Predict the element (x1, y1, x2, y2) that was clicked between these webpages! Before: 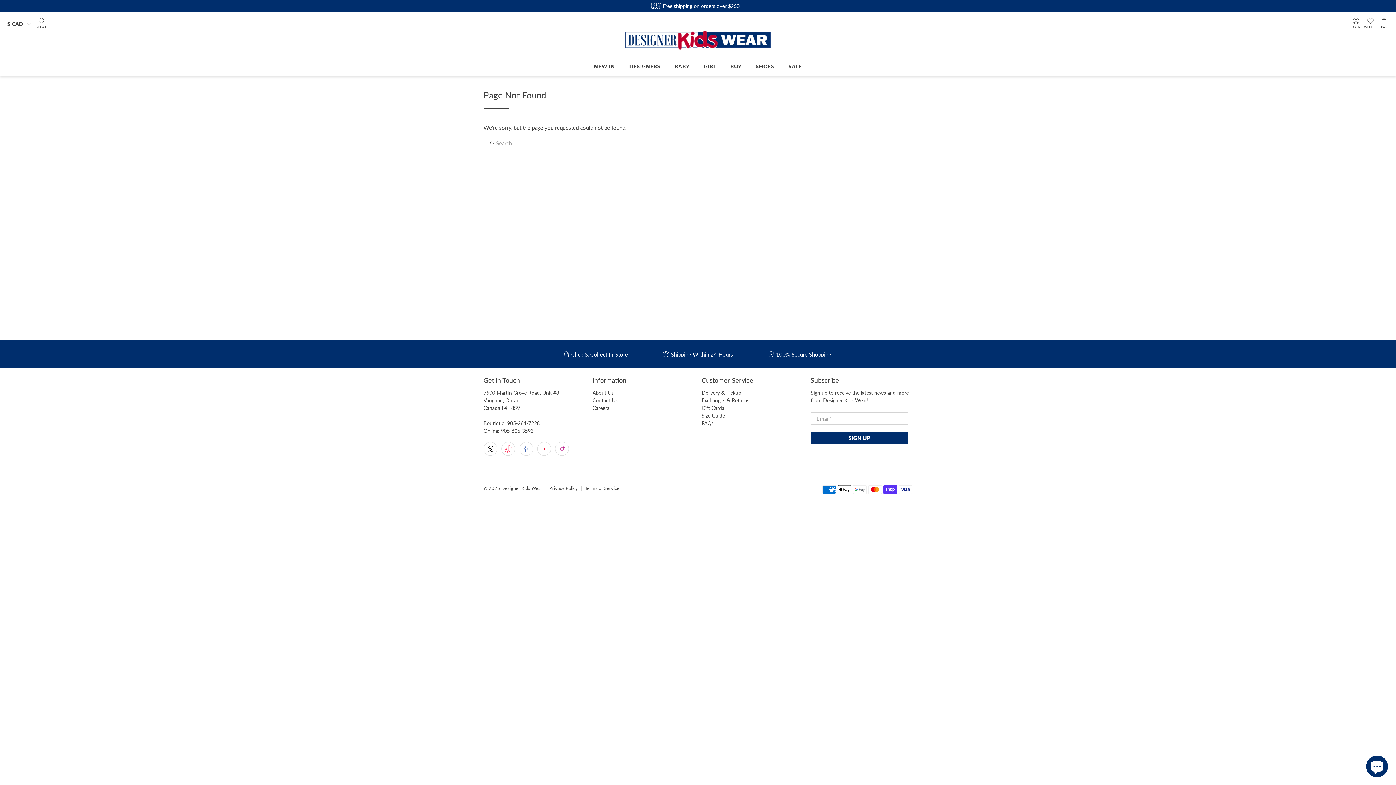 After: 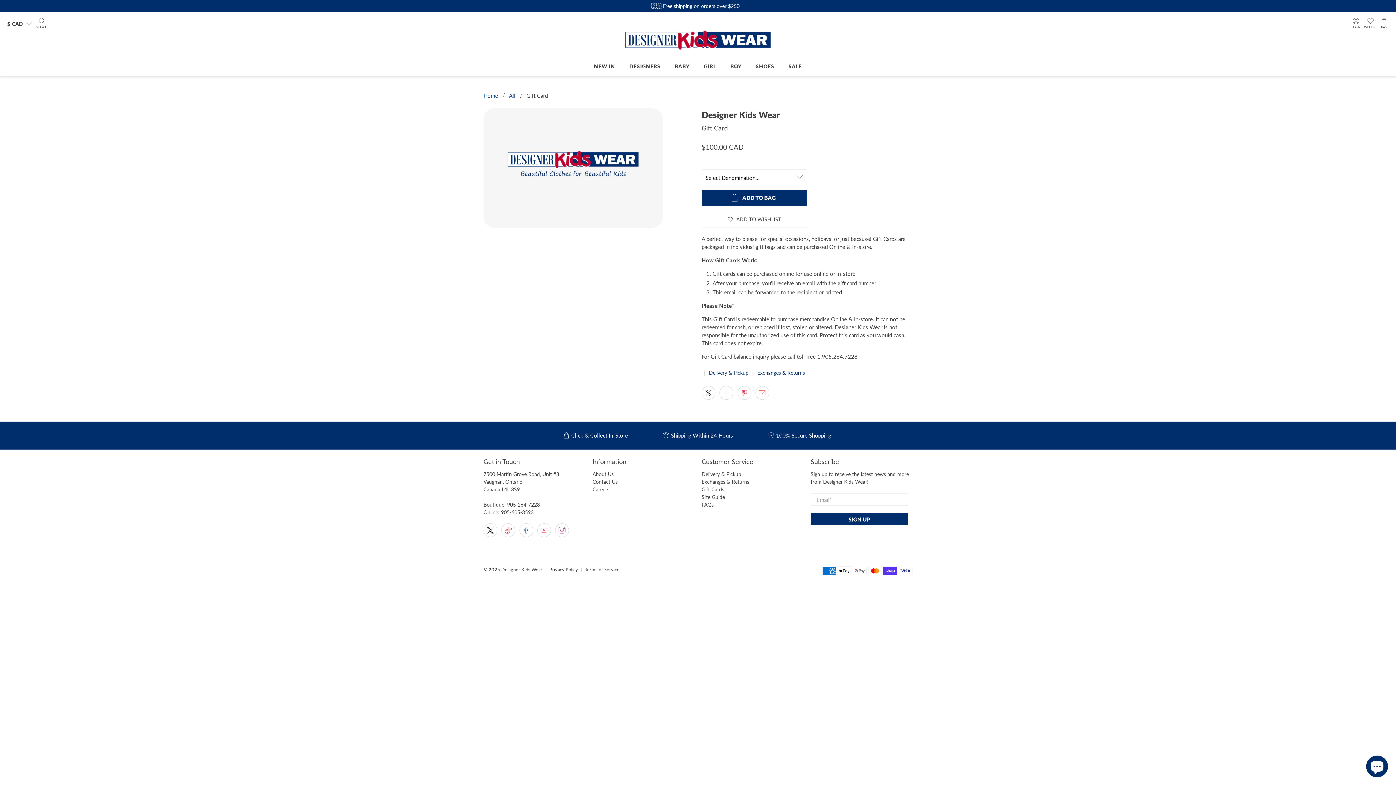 Action: label: Gift Cards bbox: (701, 405, 724, 411)